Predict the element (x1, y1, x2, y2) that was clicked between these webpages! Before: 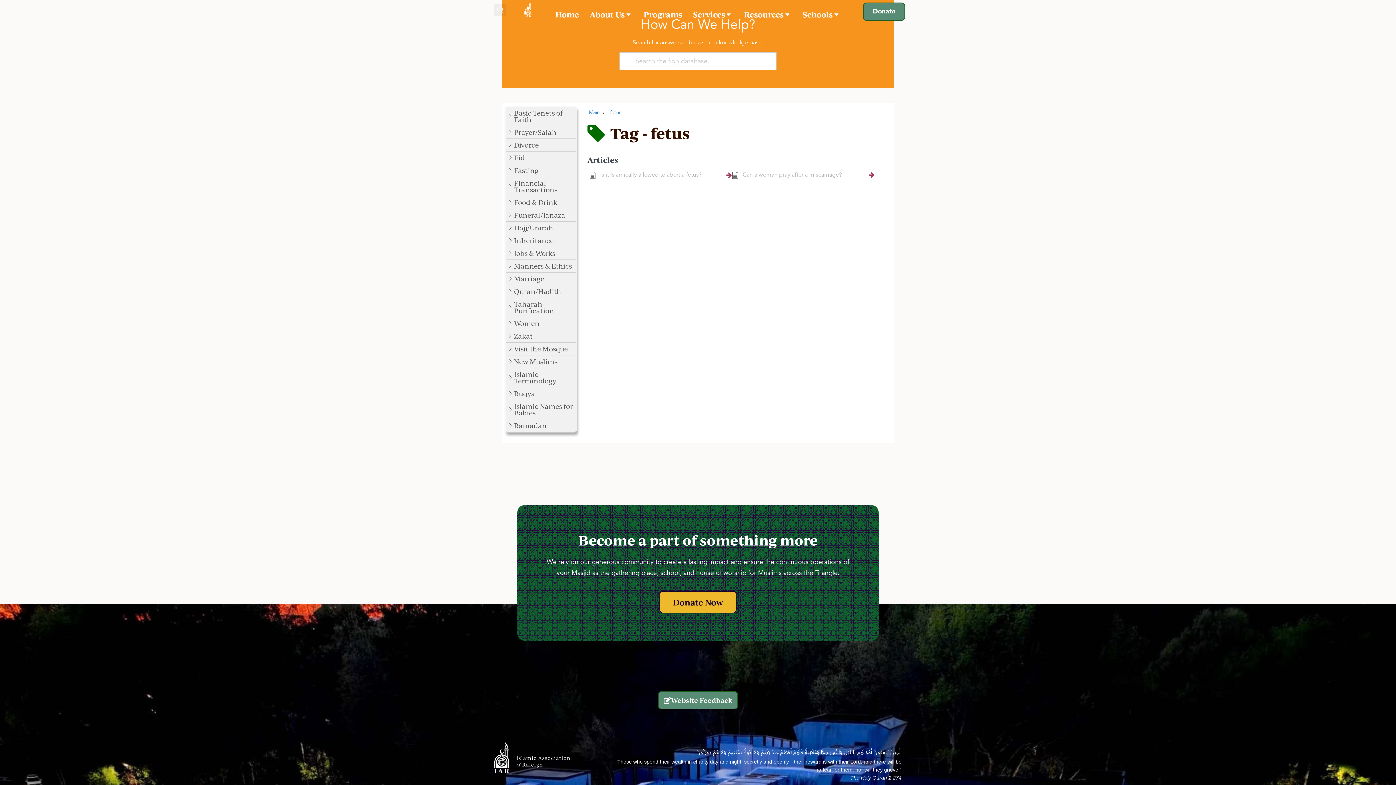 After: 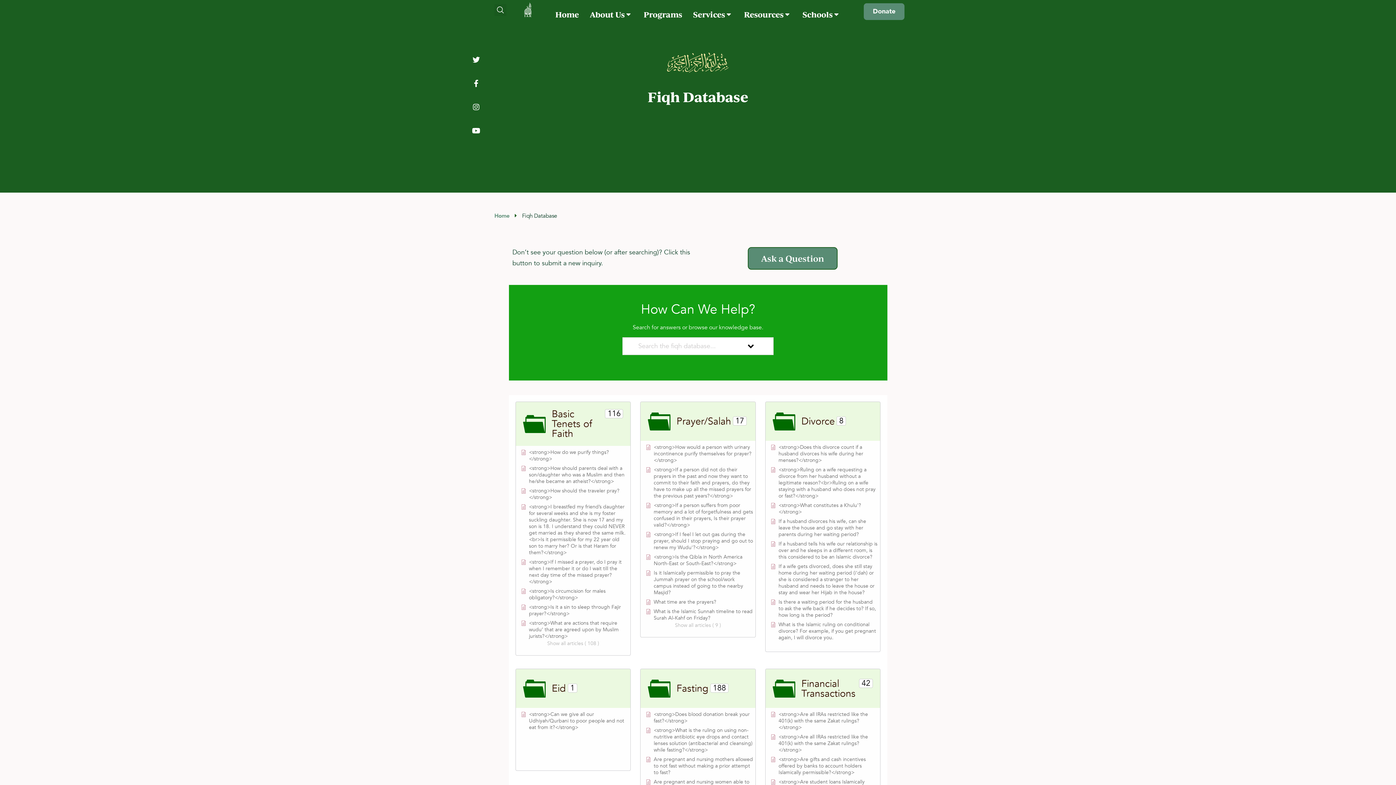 Action: bbox: (589, 109, 600, 116) label: Main